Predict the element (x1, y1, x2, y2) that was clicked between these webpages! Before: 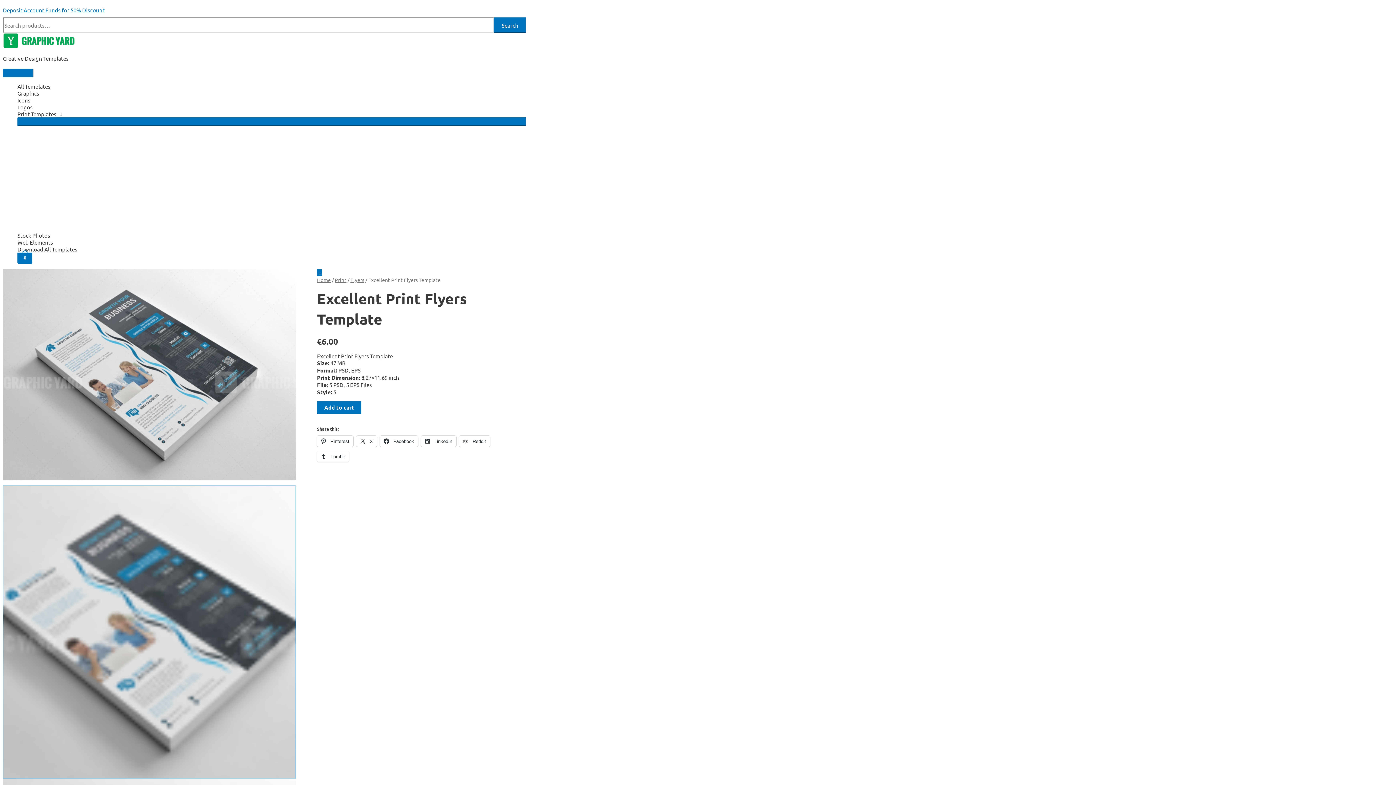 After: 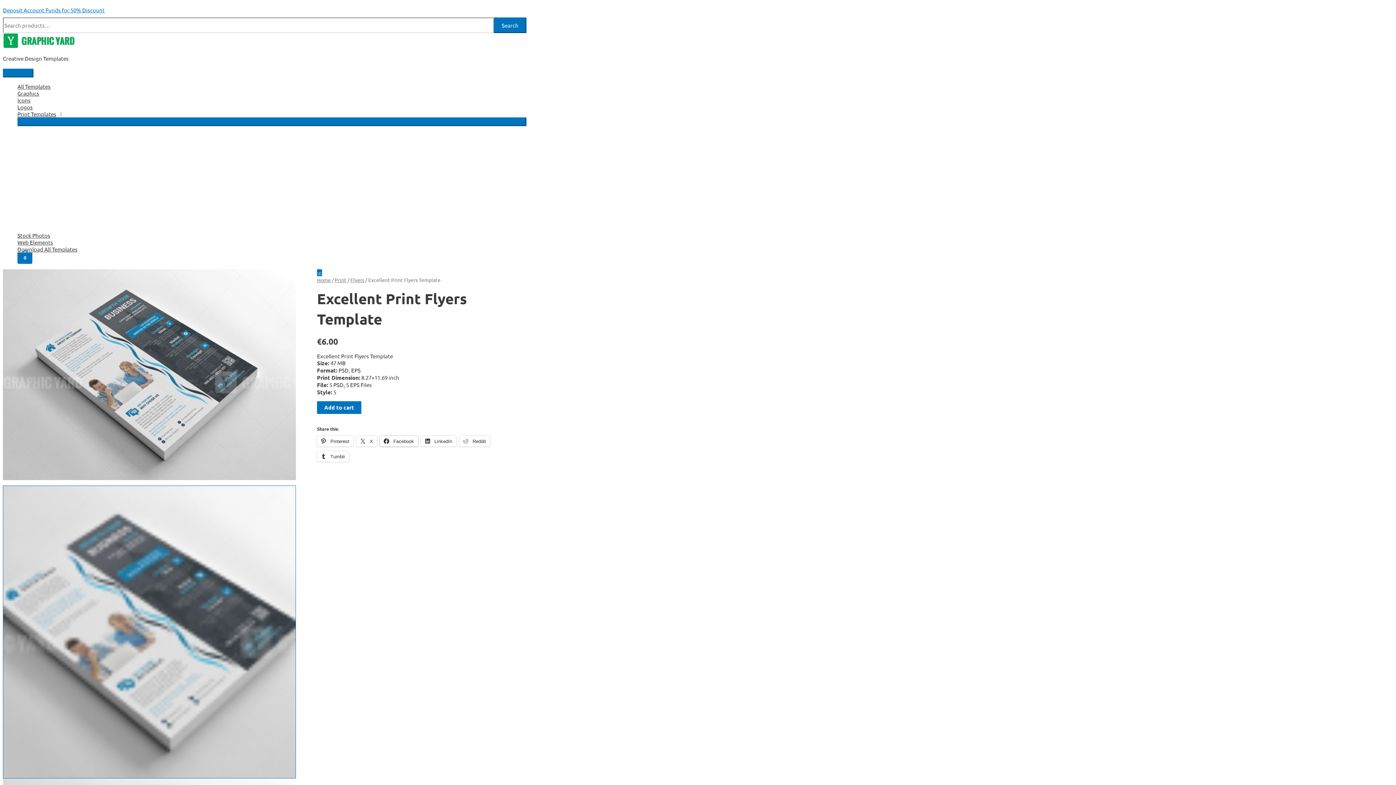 Action: label:  Facebook bbox: (380, 435, 418, 446)